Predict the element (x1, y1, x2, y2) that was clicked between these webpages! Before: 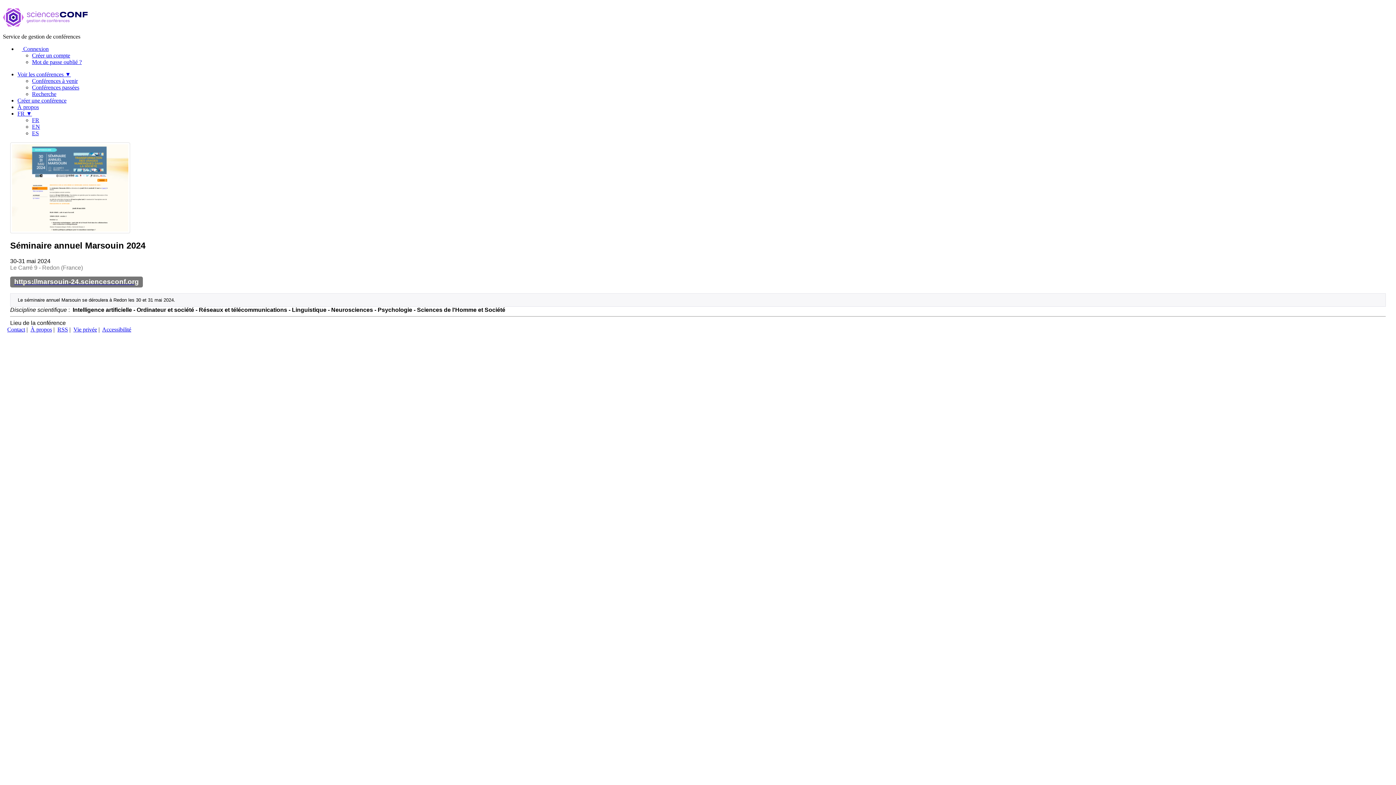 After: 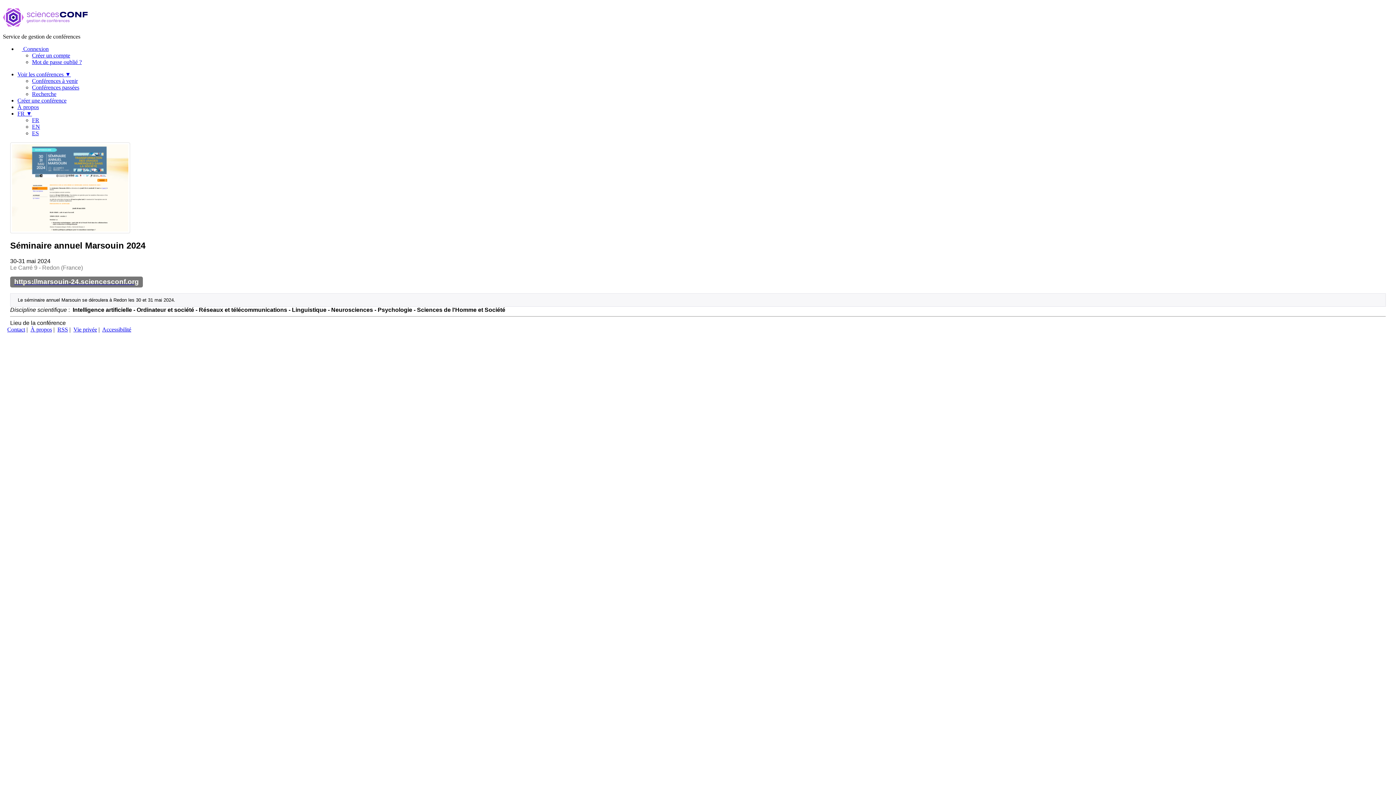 Action: label: FR ▼ bbox: (17, 110, 32, 116)